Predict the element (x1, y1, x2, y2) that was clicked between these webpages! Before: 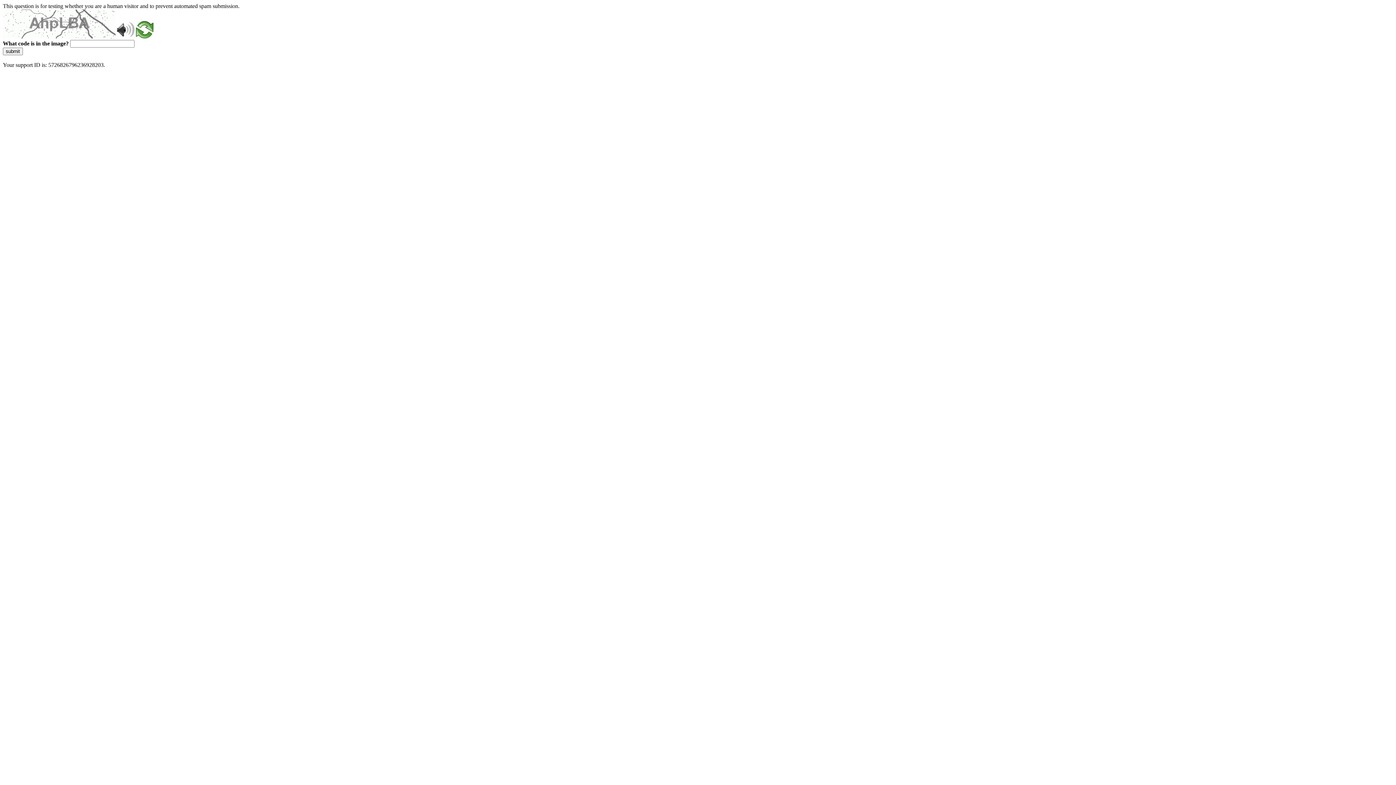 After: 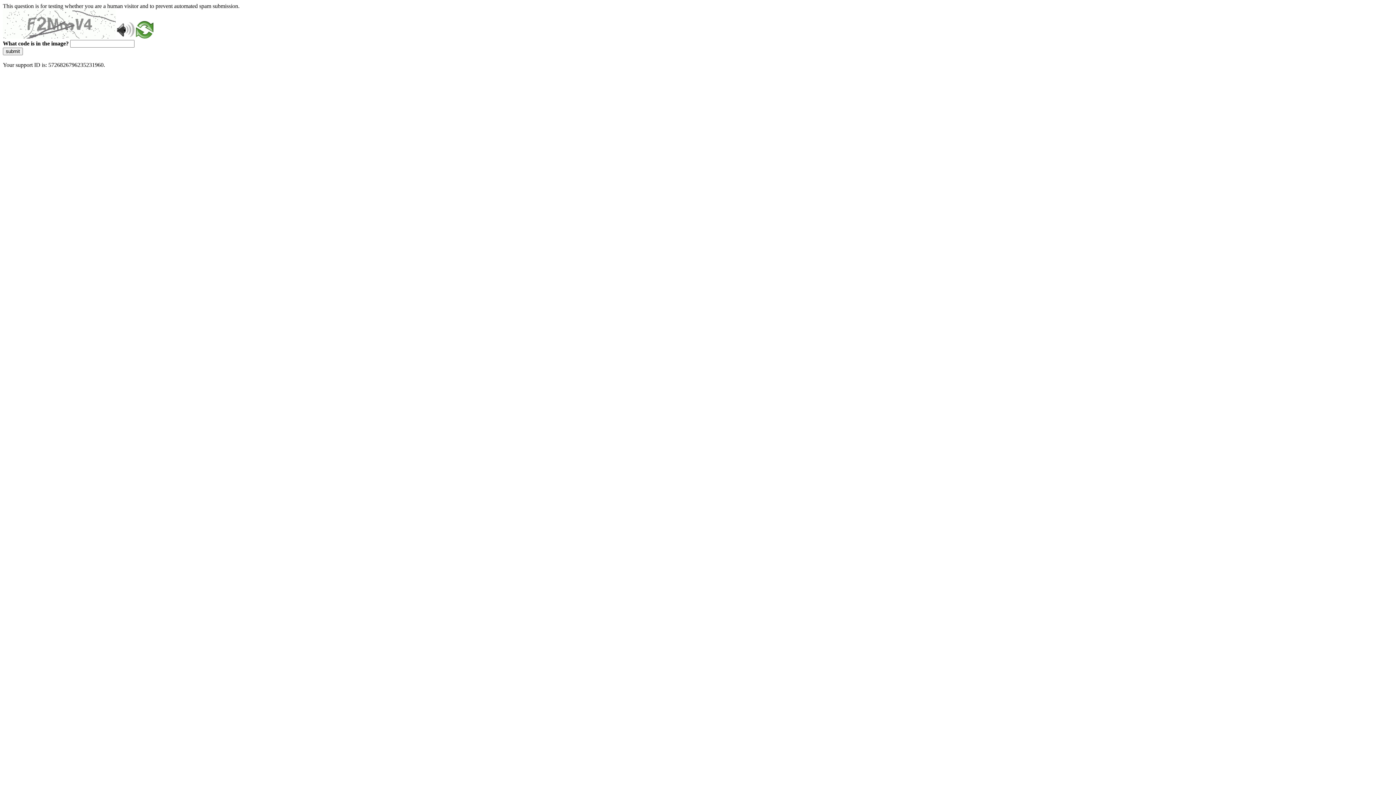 Action: bbox: (2, 47, 22, 55) label: submit